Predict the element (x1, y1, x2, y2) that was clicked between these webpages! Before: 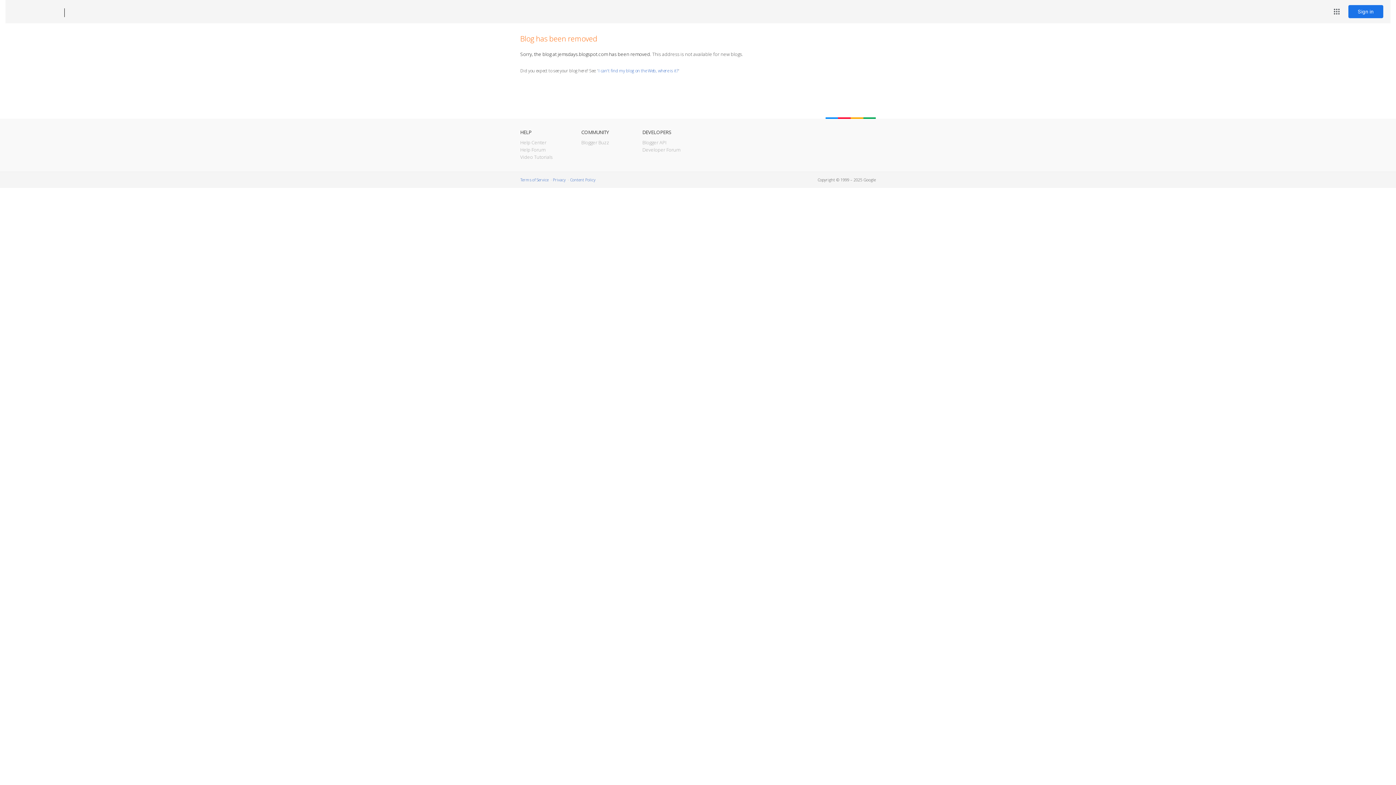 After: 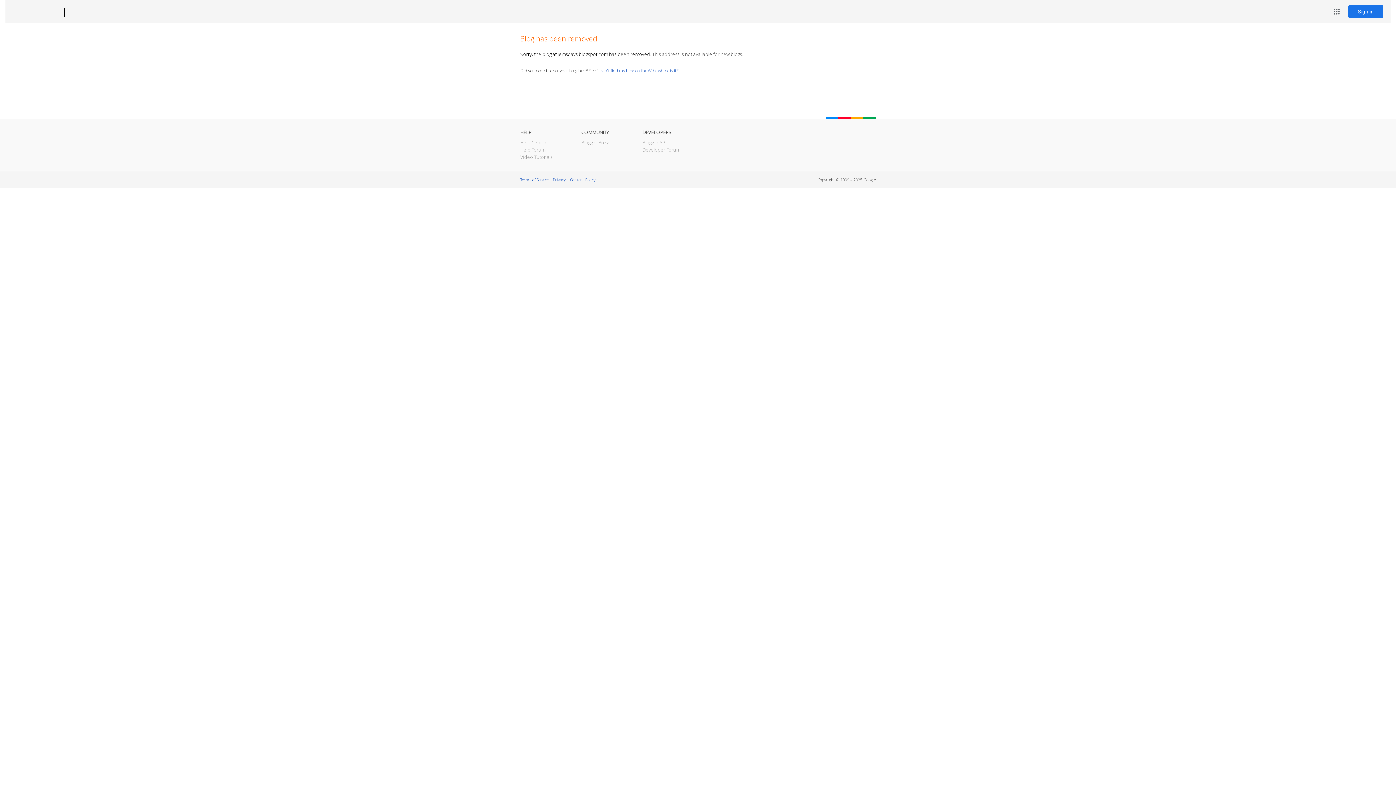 Action: label: Blogger bbox: (12, 7, 53, 17)